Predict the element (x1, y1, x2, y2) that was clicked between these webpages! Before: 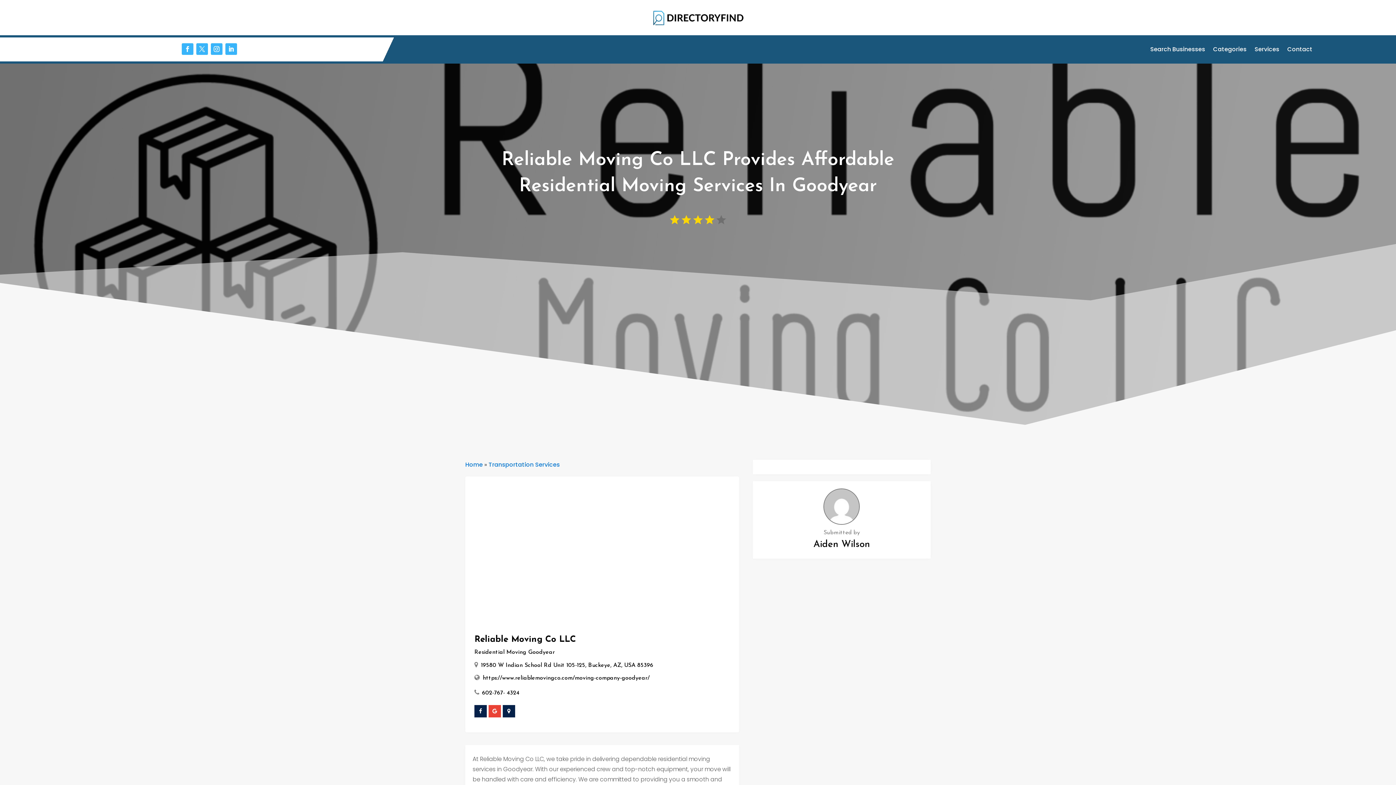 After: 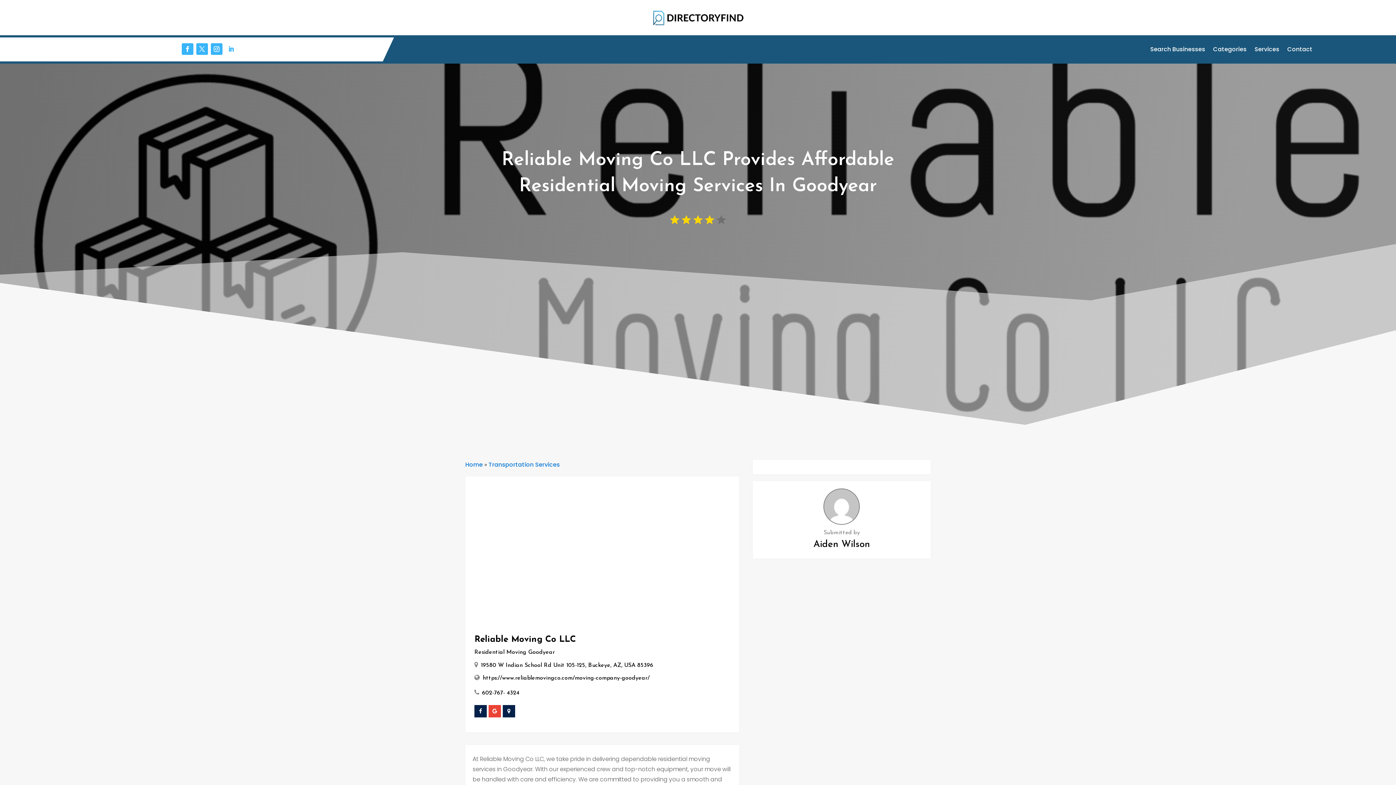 Action: bbox: (225, 43, 237, 54)